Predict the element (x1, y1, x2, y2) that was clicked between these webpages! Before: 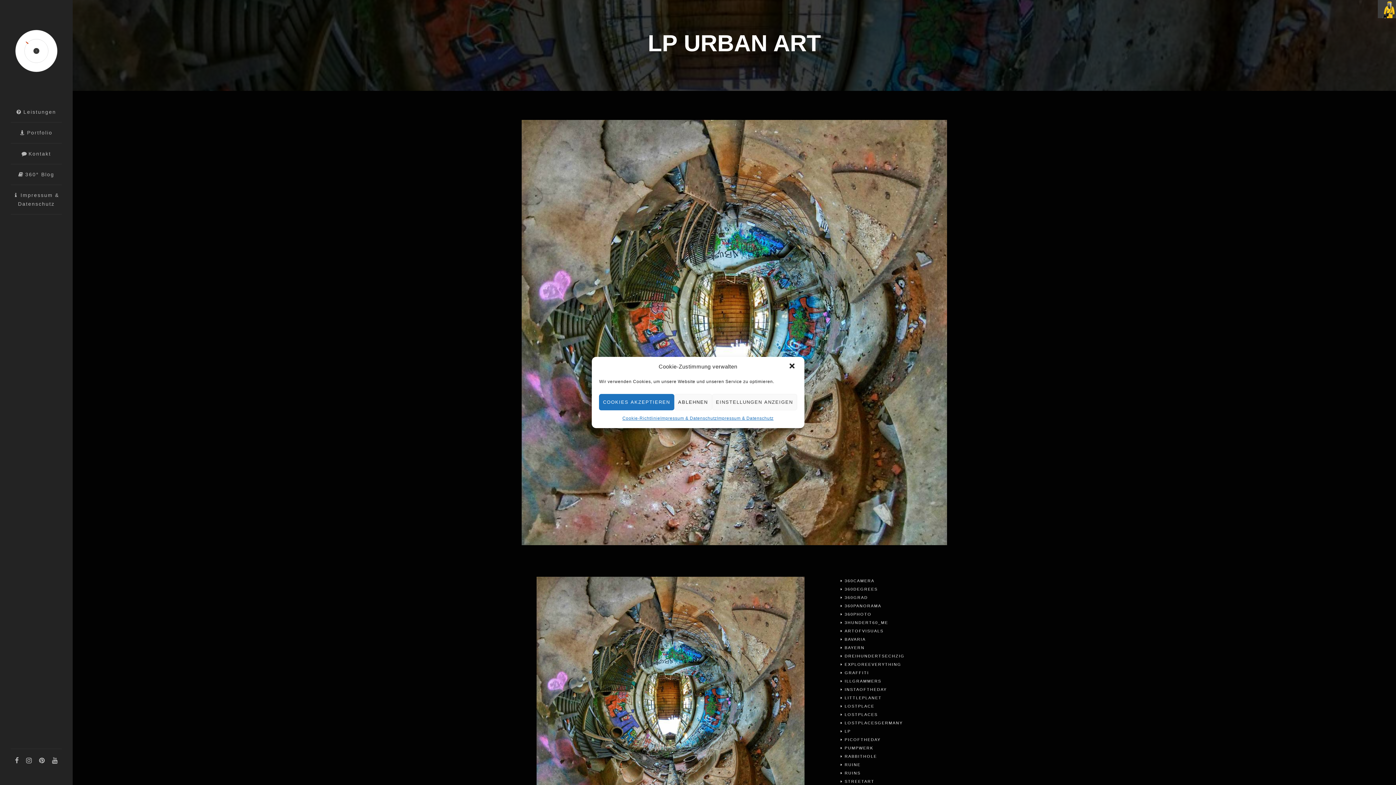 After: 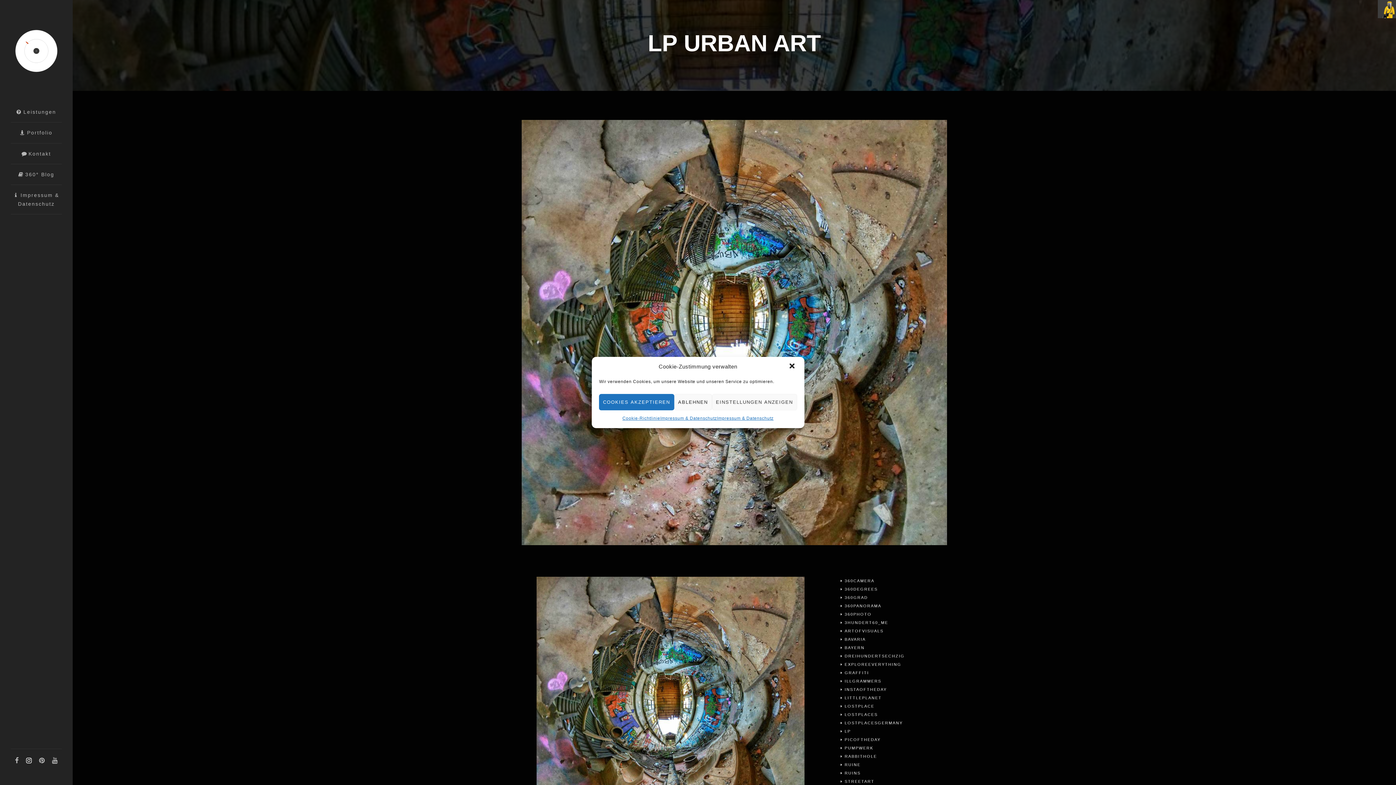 Action: bbox: (22, 756, 35, 765)